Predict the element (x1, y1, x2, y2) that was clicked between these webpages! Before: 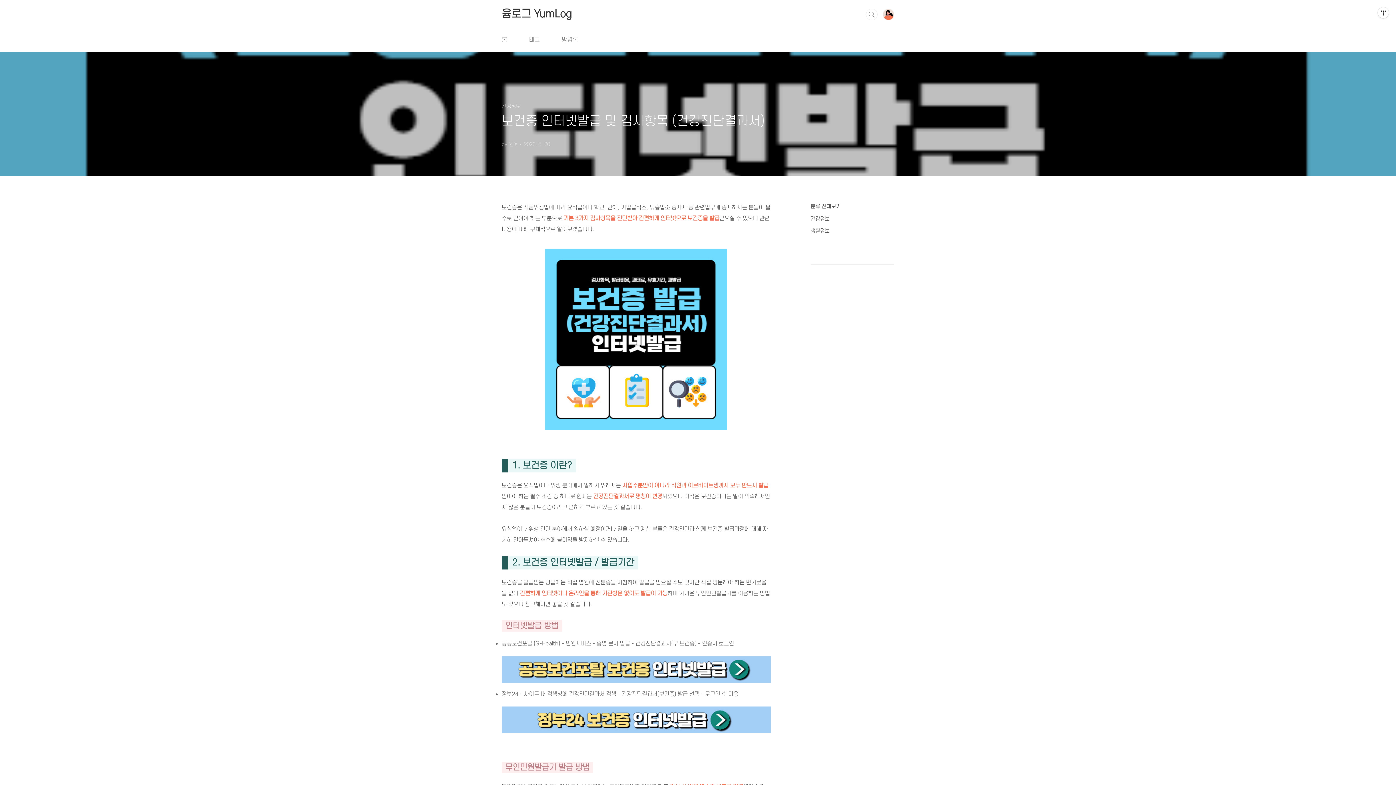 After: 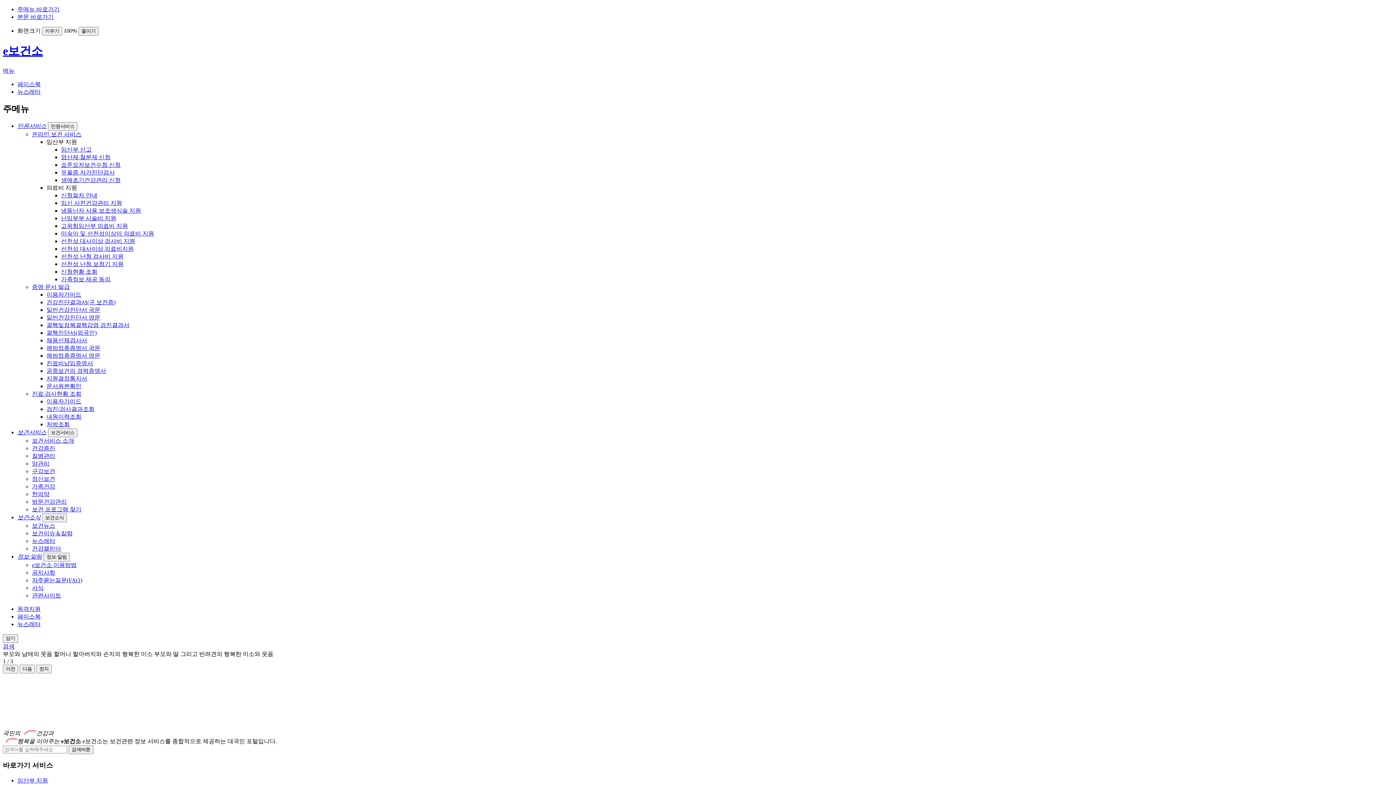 Action: bbox: (545, 249, 727, 255)